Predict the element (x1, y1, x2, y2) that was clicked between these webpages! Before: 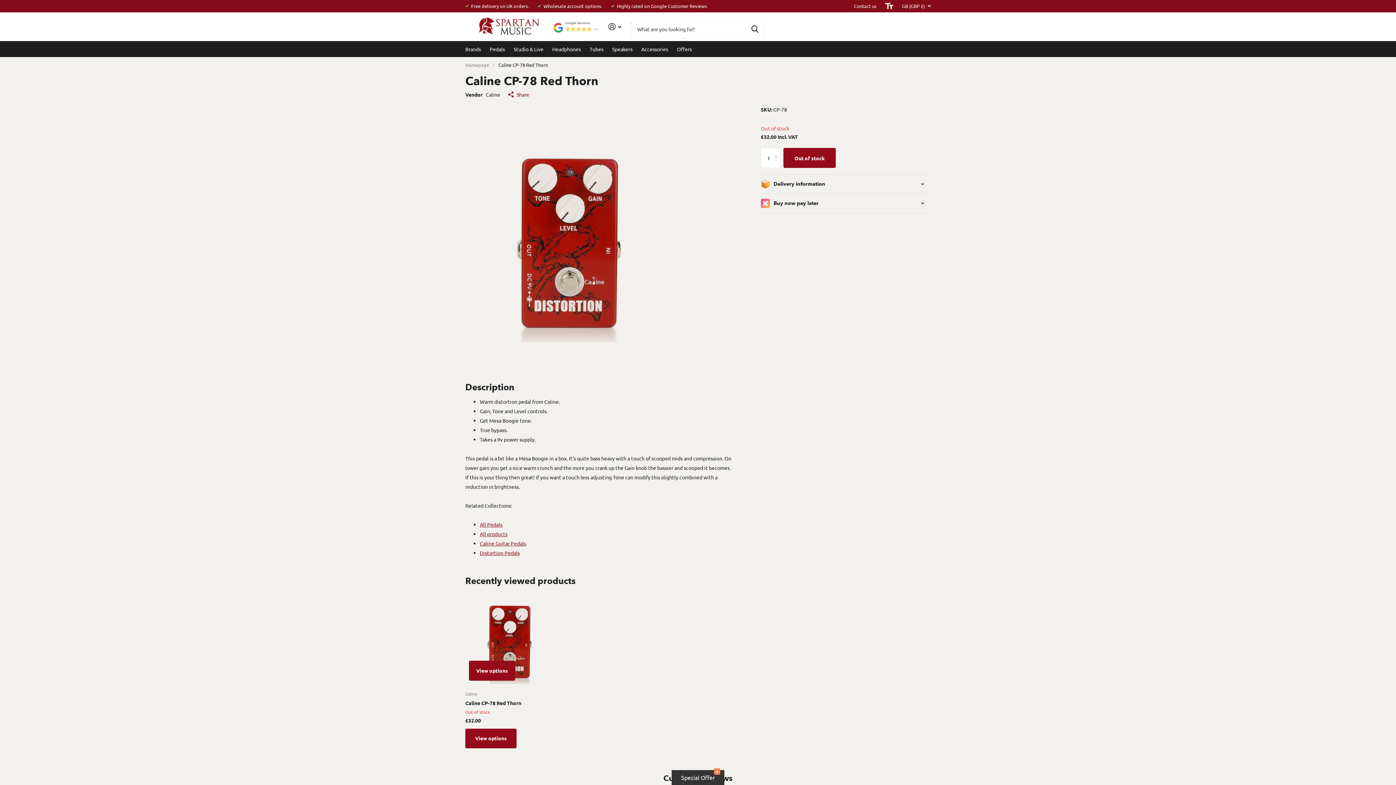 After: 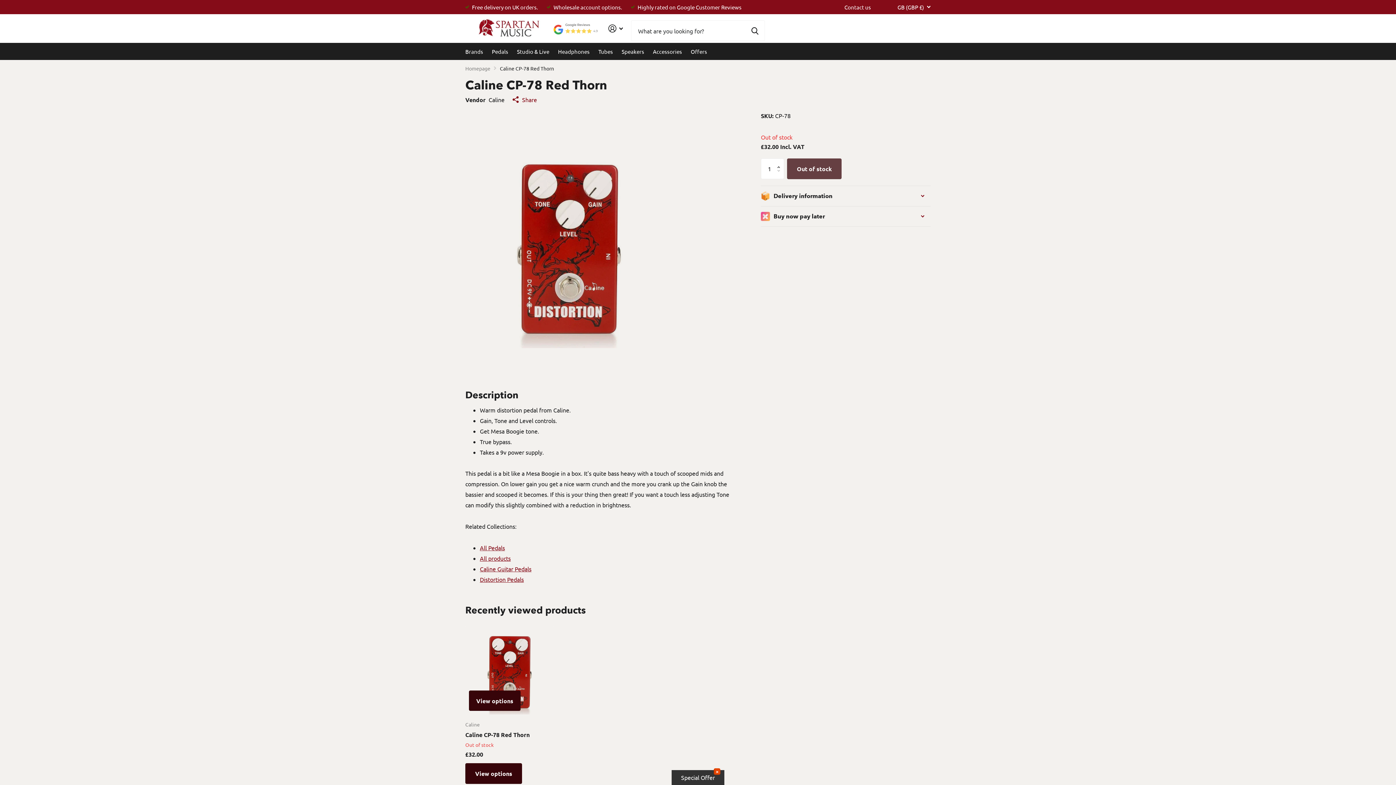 Action: label: Toggle accessibility mode bbox: (885, 1, 893, 10)